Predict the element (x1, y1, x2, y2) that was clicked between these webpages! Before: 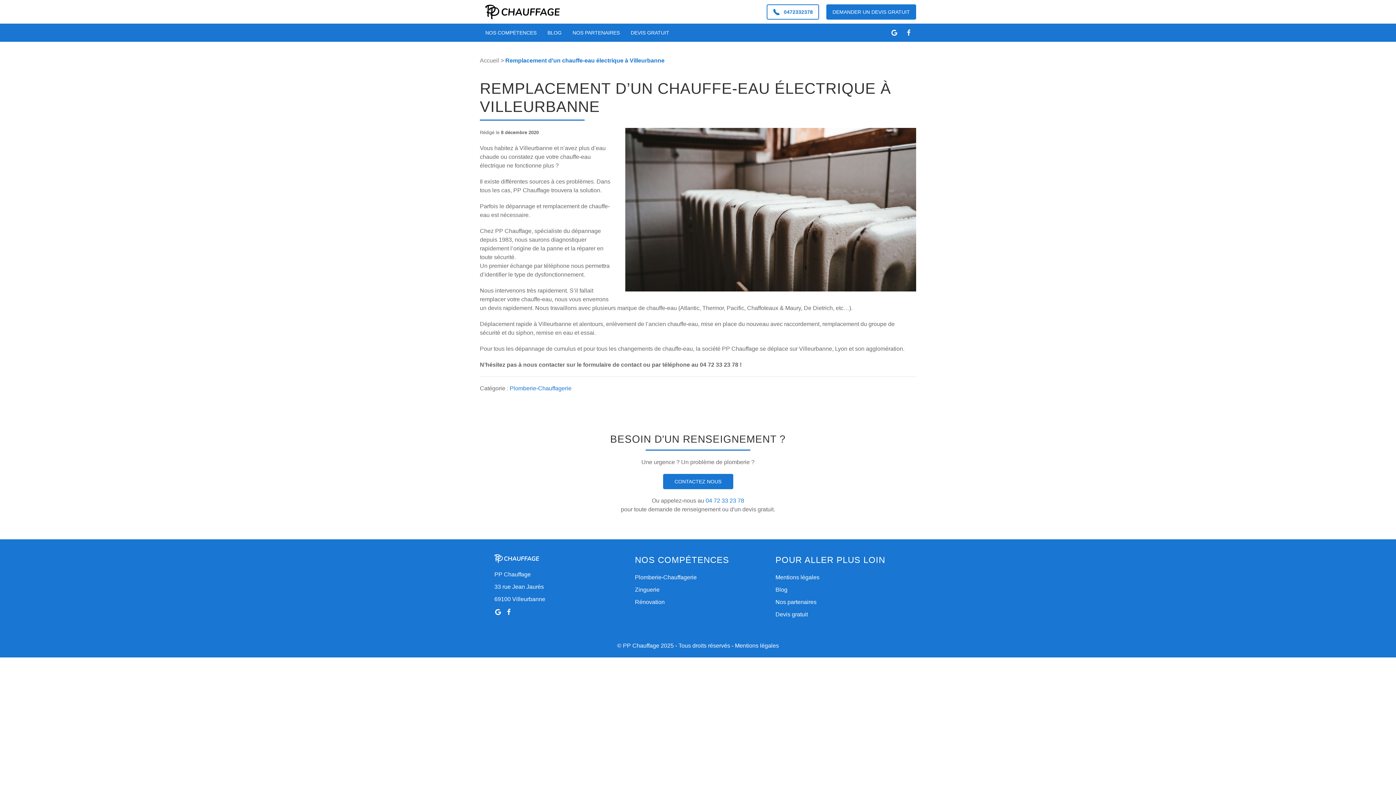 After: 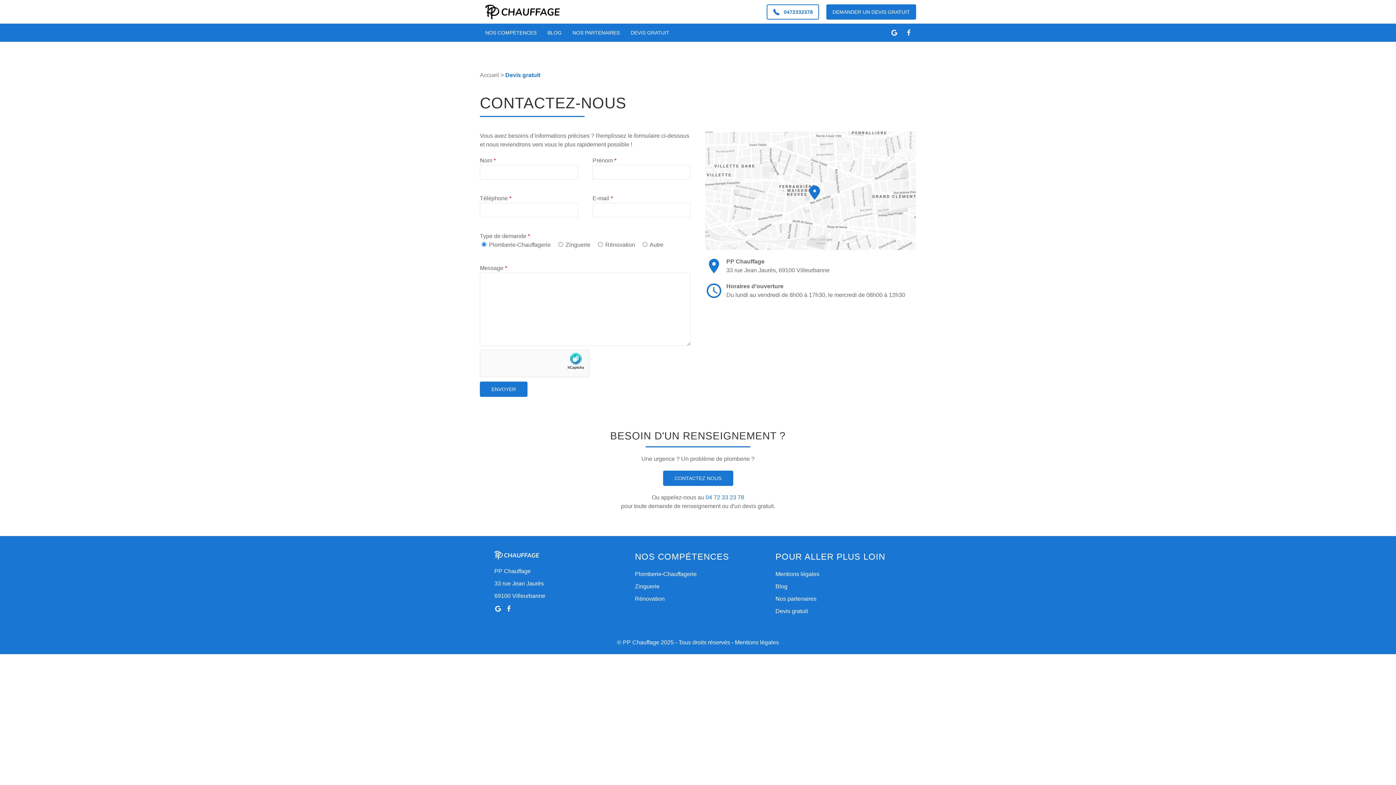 Action: bbox: (663, 474, 733, 489) label: CONTACTEZ NOUS